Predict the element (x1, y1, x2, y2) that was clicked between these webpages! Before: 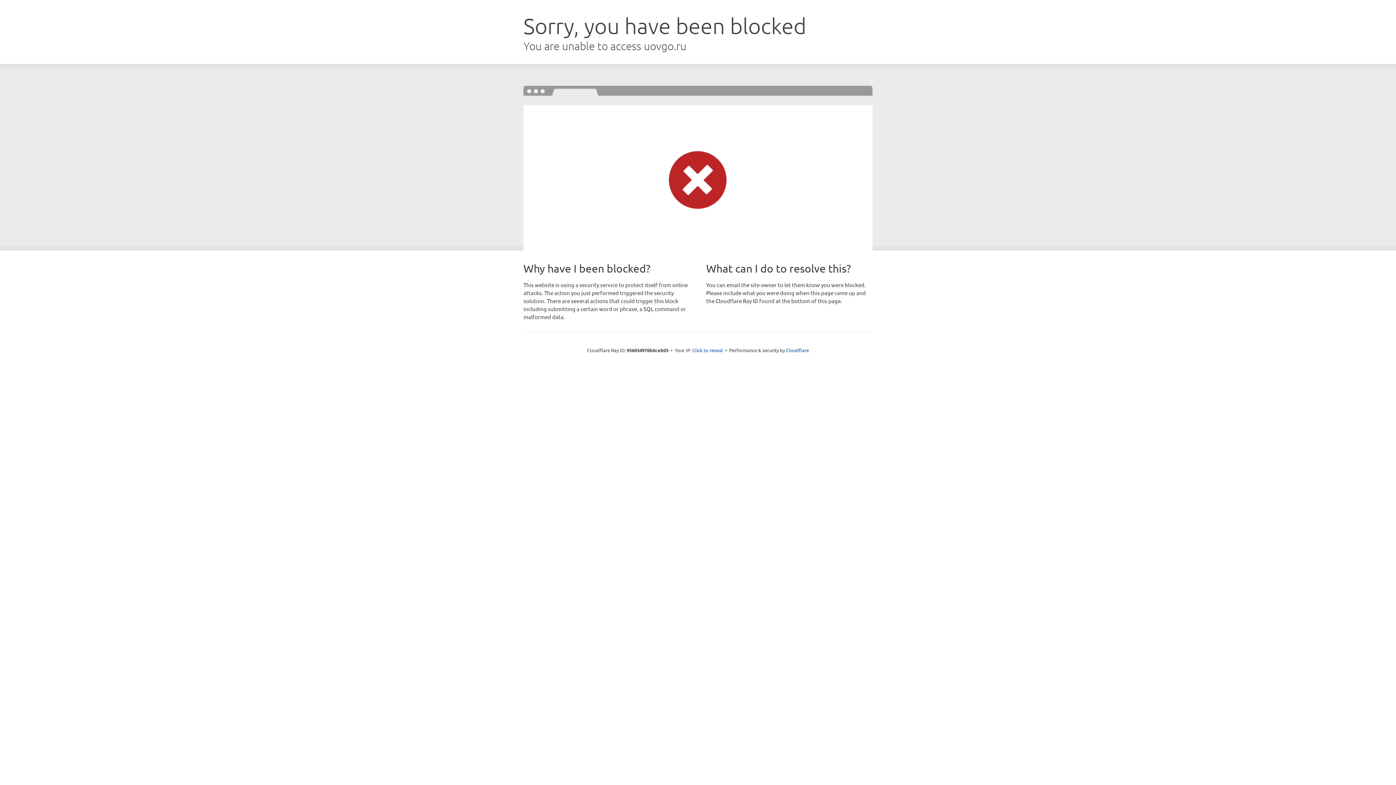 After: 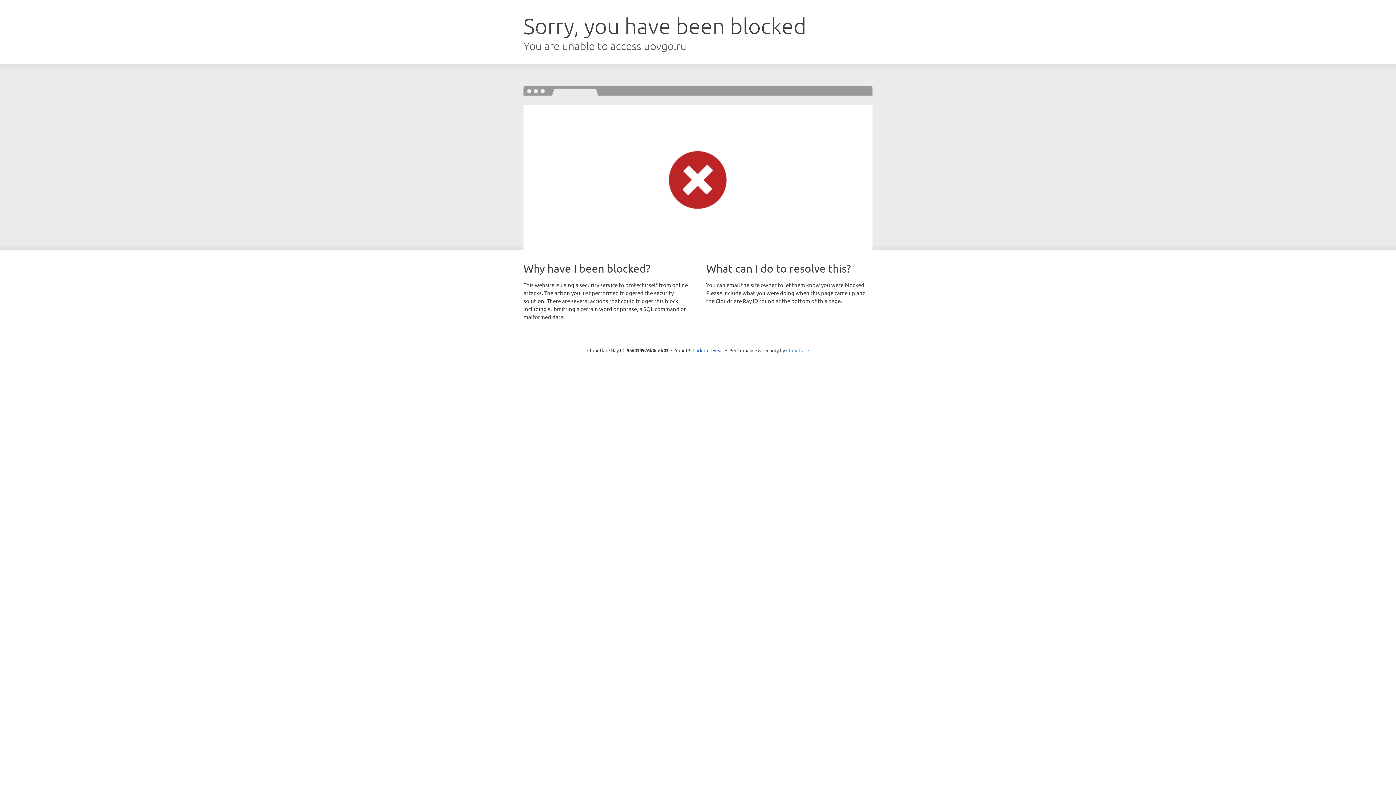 Action: label: Cloudflare bbox: (786, 347, 809, 353)